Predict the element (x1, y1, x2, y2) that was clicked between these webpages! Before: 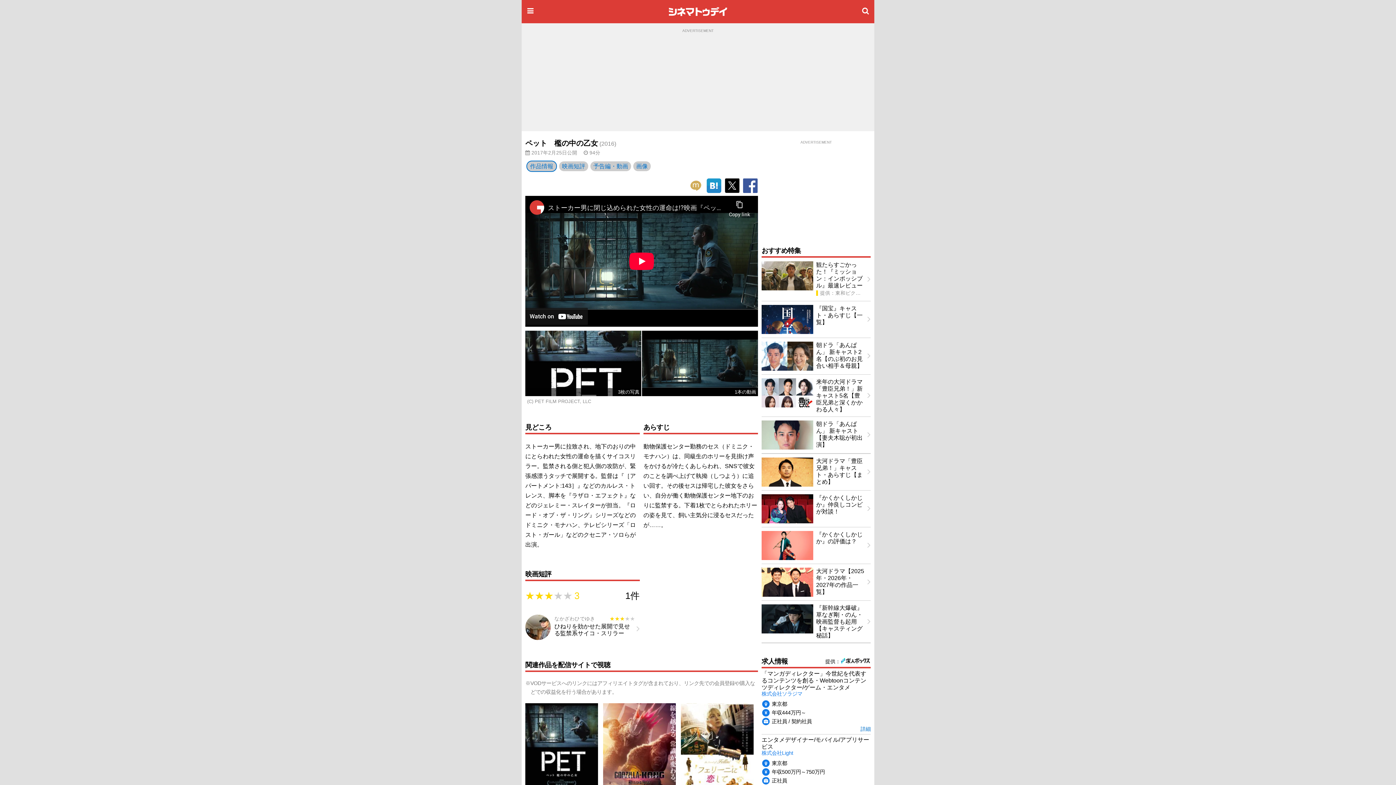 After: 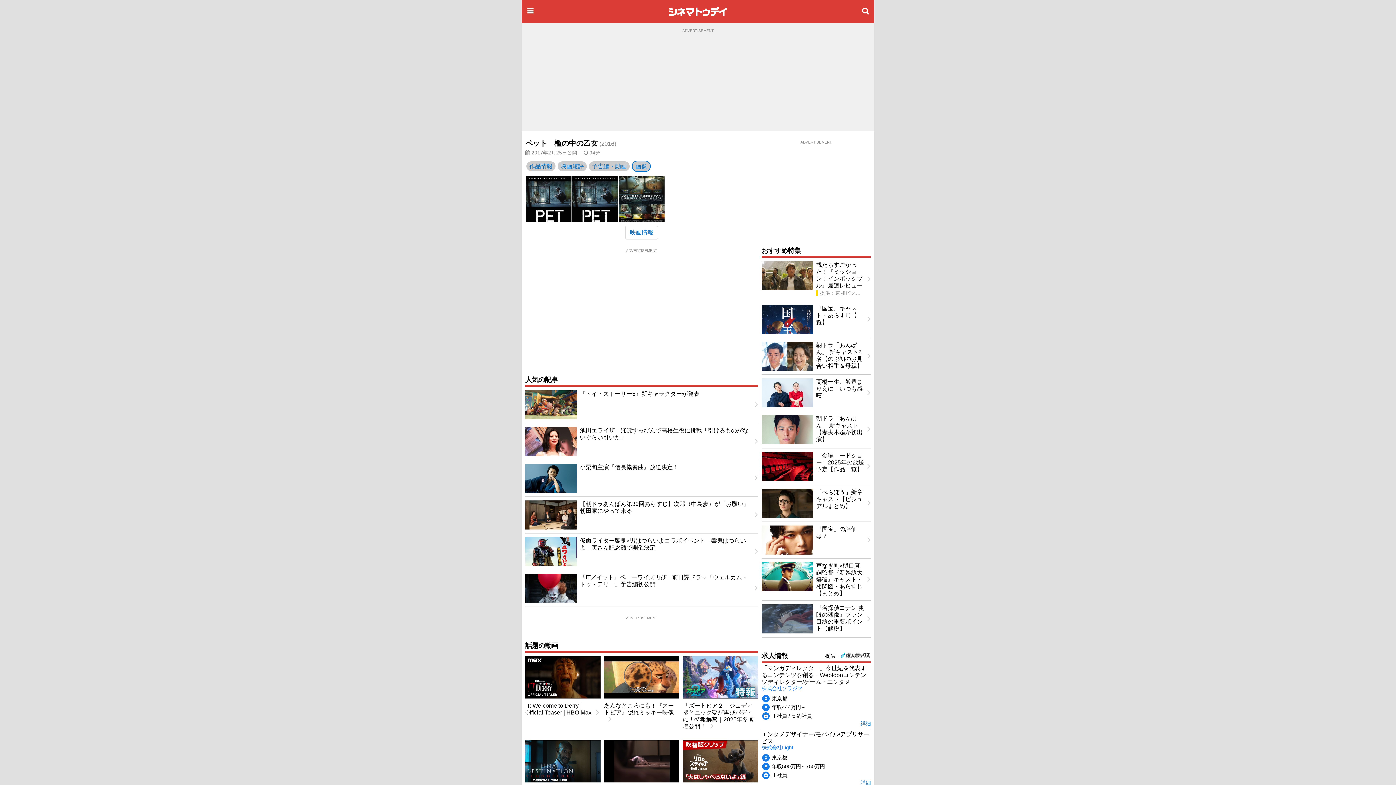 Action: bbox: (633, 161, 650, 171) label: 画像